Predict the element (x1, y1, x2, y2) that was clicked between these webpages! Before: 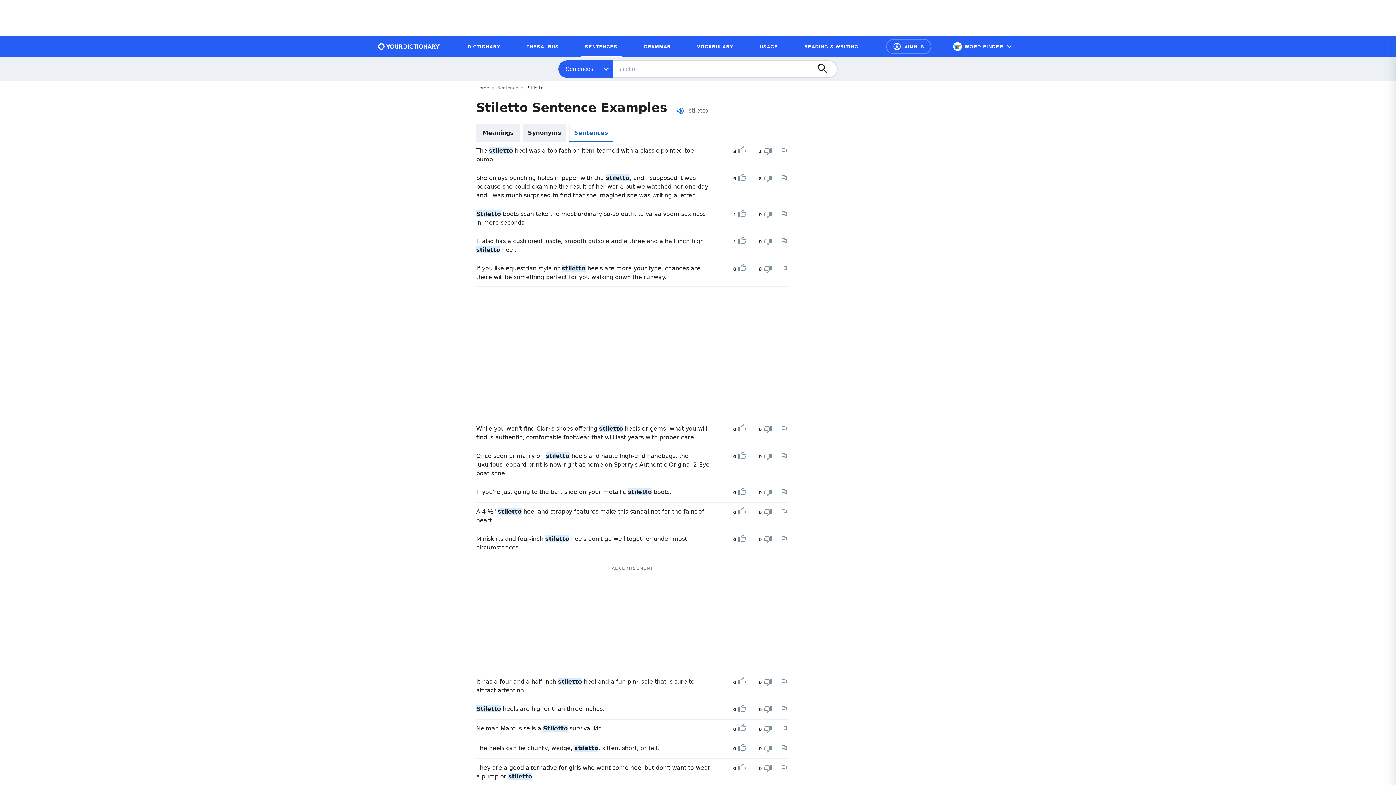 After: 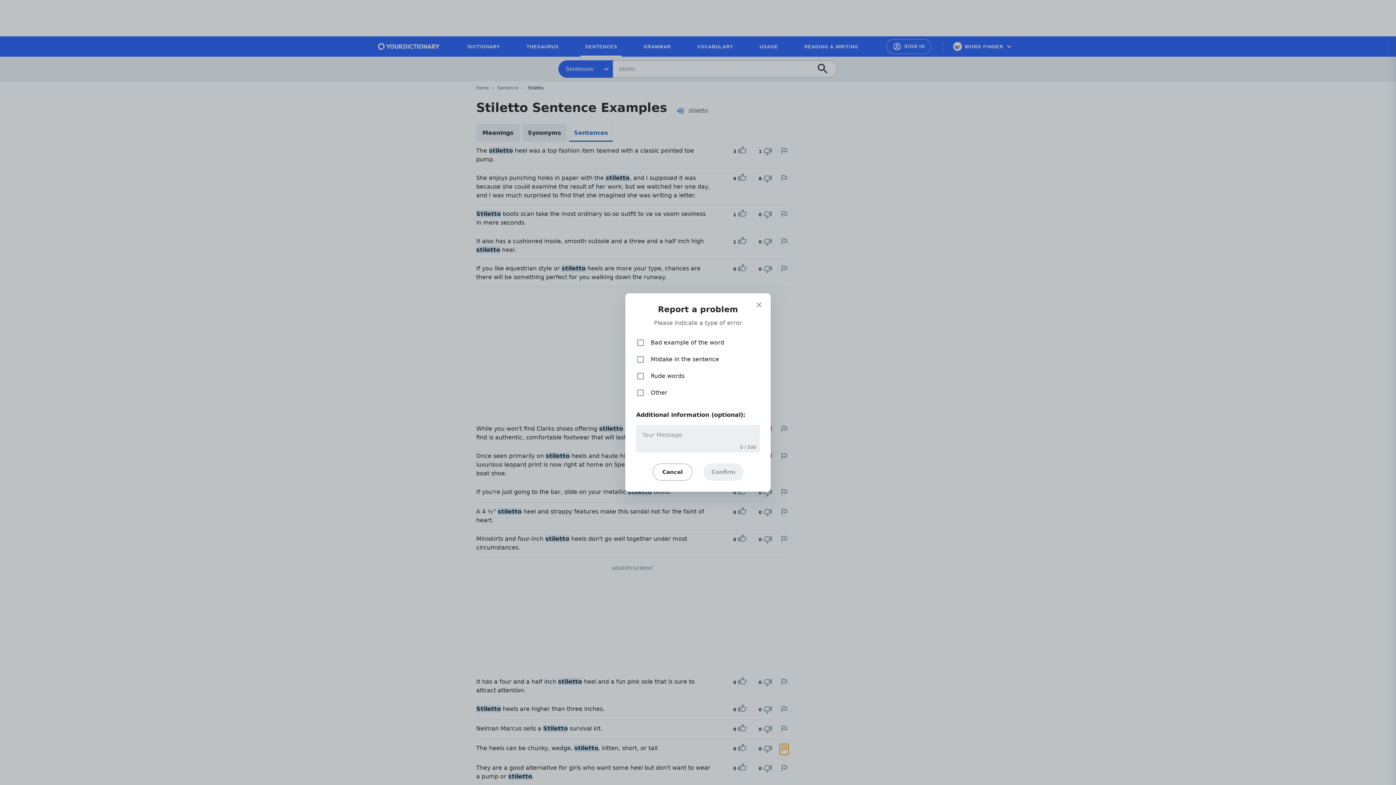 Action: label: Report a problem in this example bbox: (780, 744, 788, 753)